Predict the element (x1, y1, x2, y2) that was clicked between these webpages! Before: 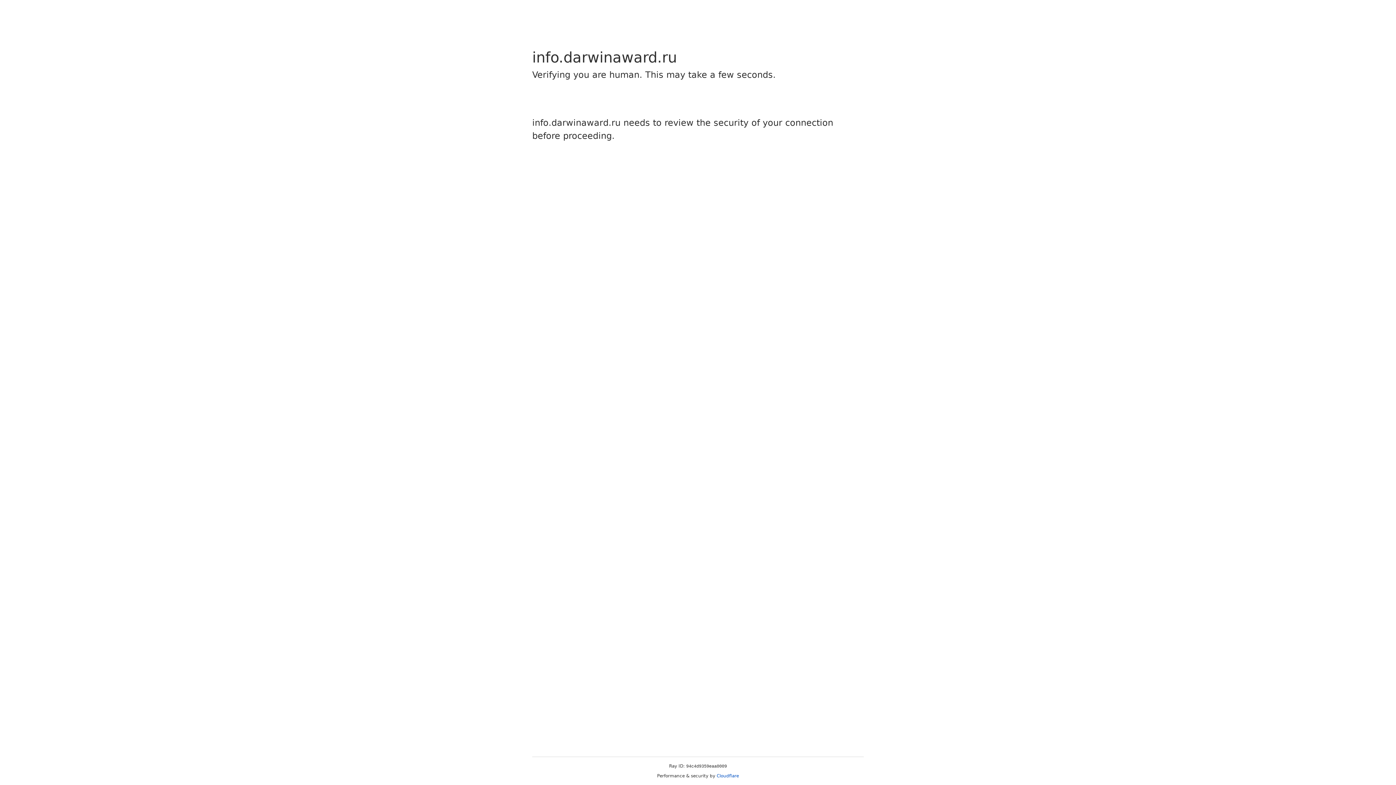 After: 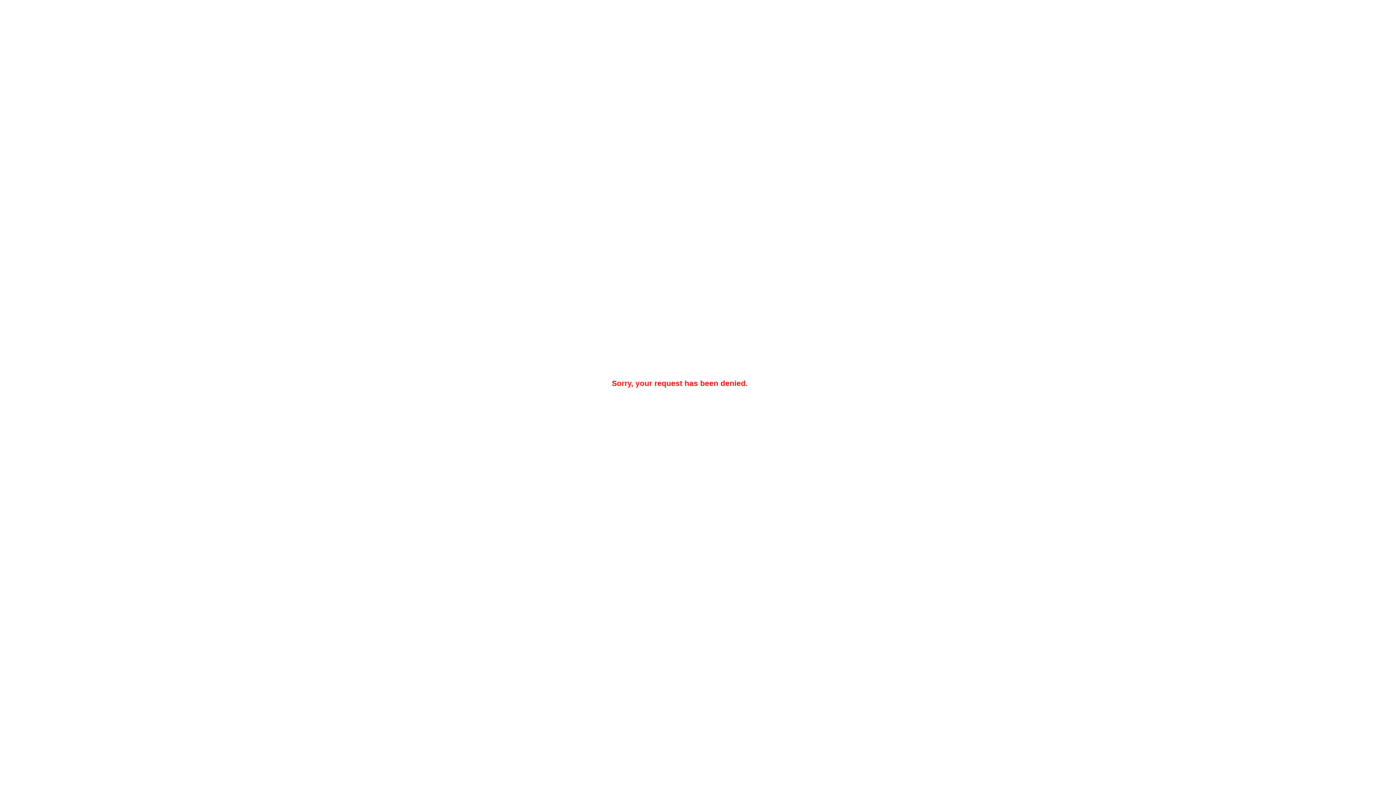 Action: bbox: (716, 773, 739, 778) label: Cloudflare